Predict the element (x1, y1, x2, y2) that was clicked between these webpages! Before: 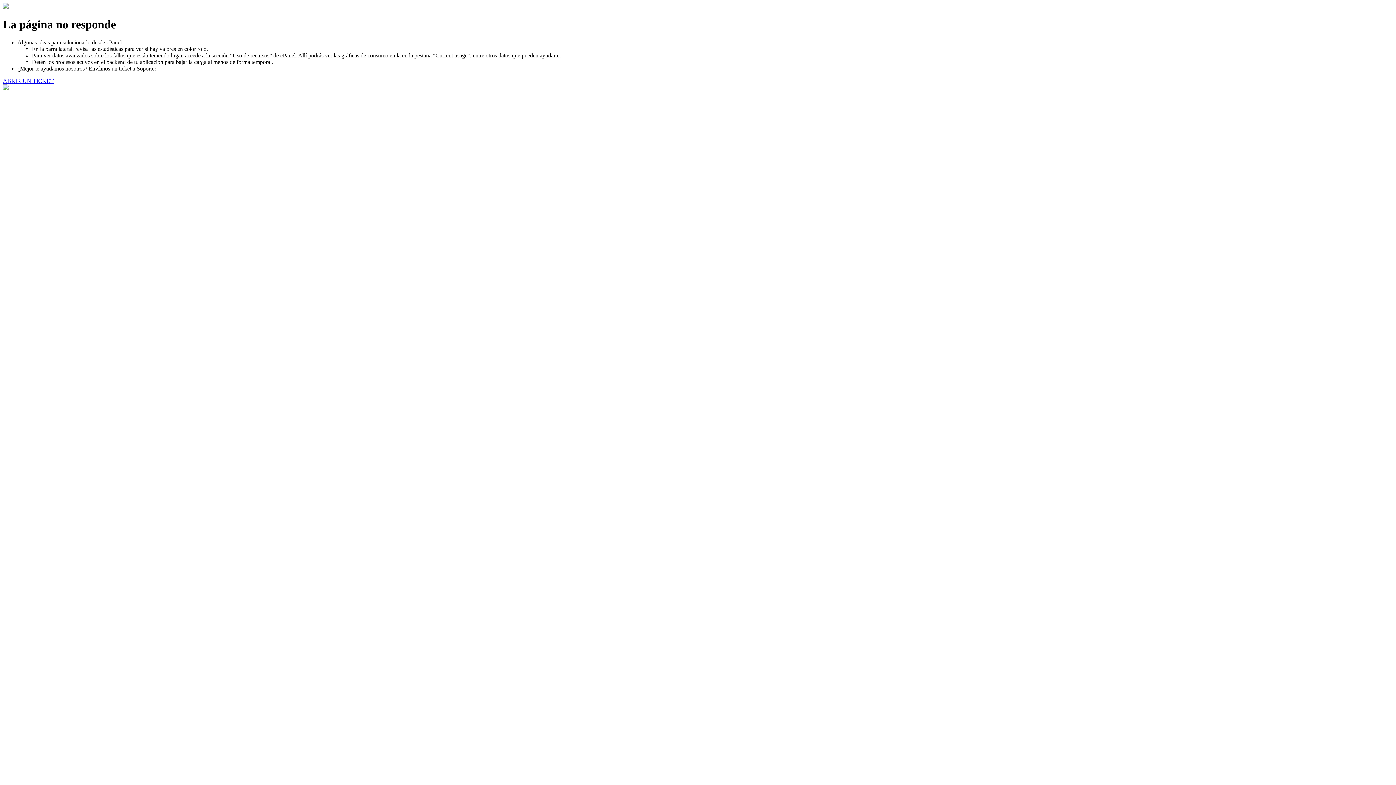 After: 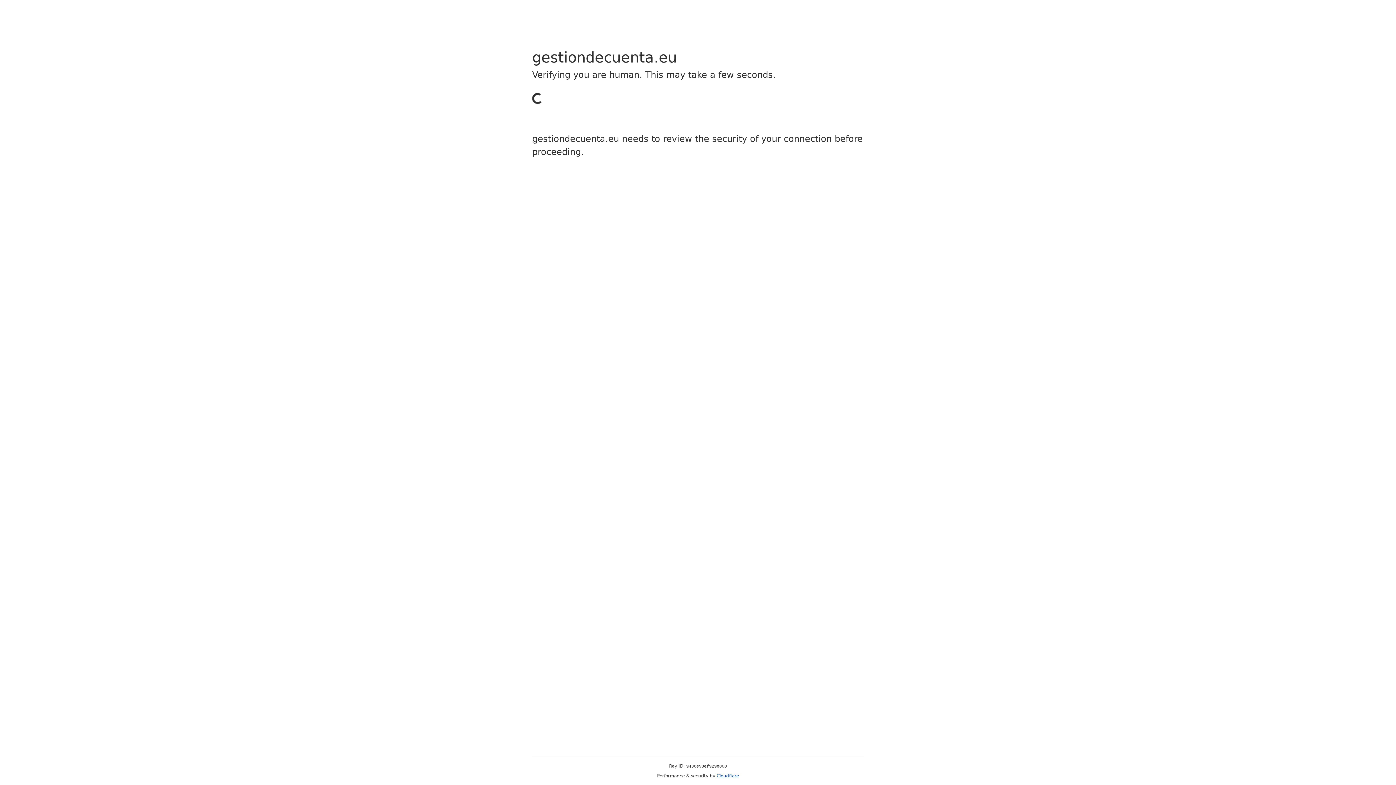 Action: bbox: (2, 77, 53, 83) label: ABRIR UN TICKET